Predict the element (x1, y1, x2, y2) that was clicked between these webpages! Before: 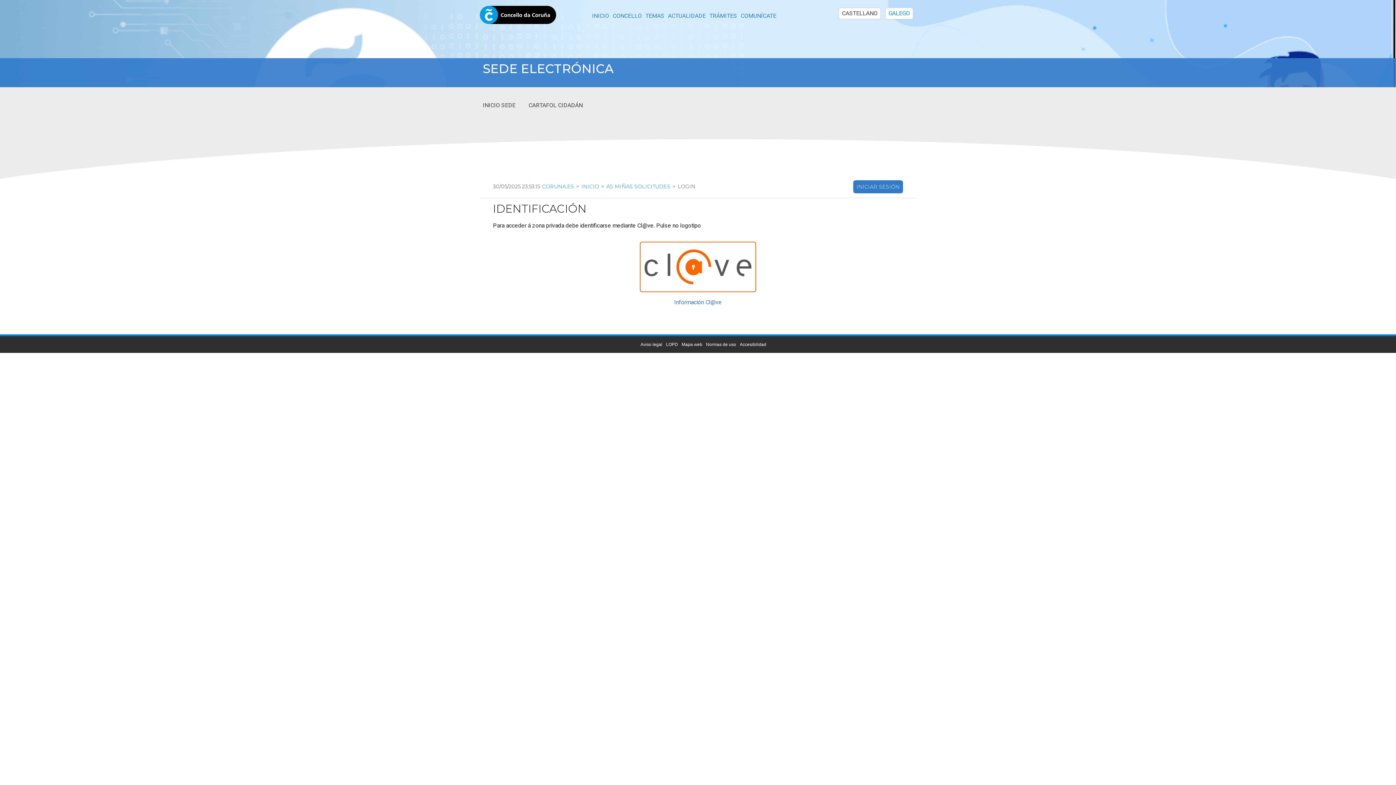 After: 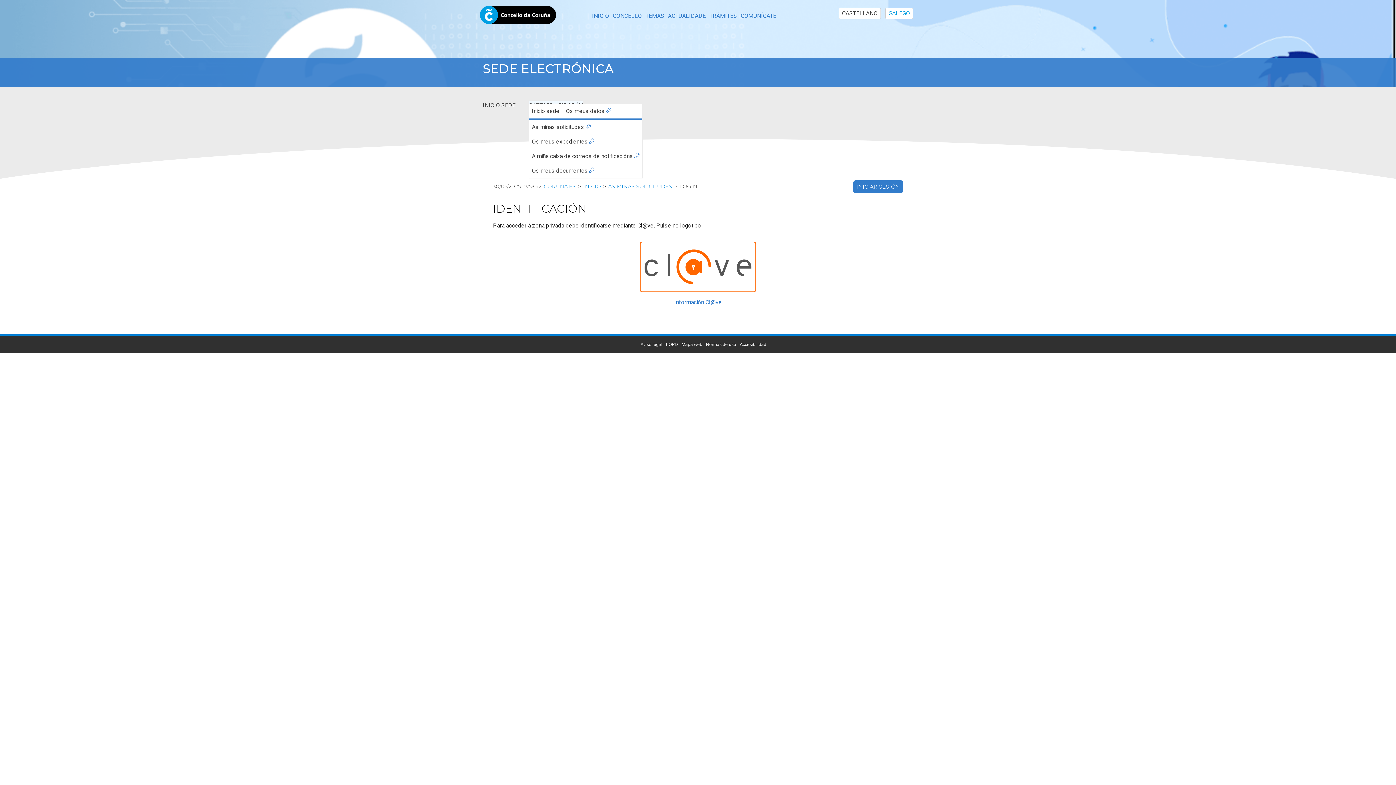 Action: bbox: (528, 101, 582, 109) label: CARTAFOL CIDADÁN